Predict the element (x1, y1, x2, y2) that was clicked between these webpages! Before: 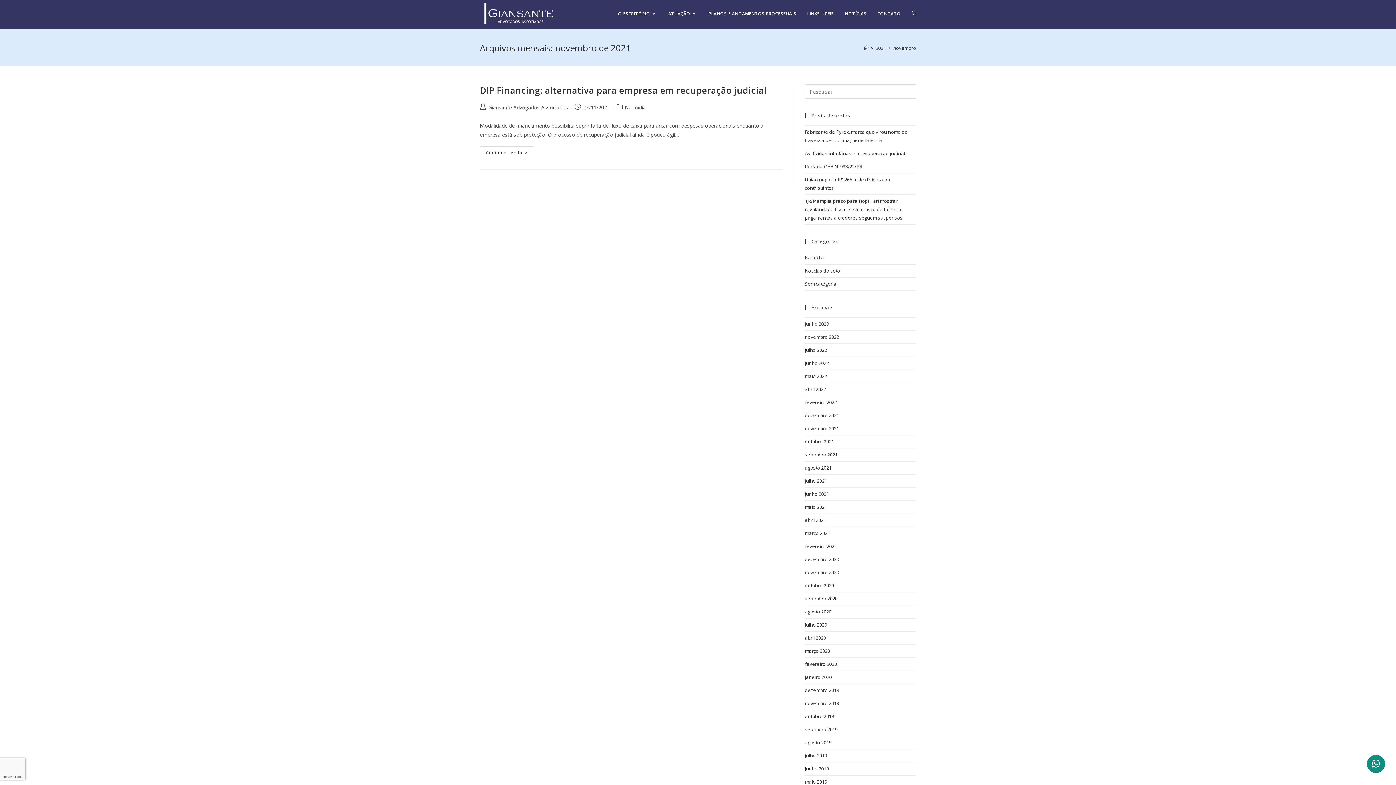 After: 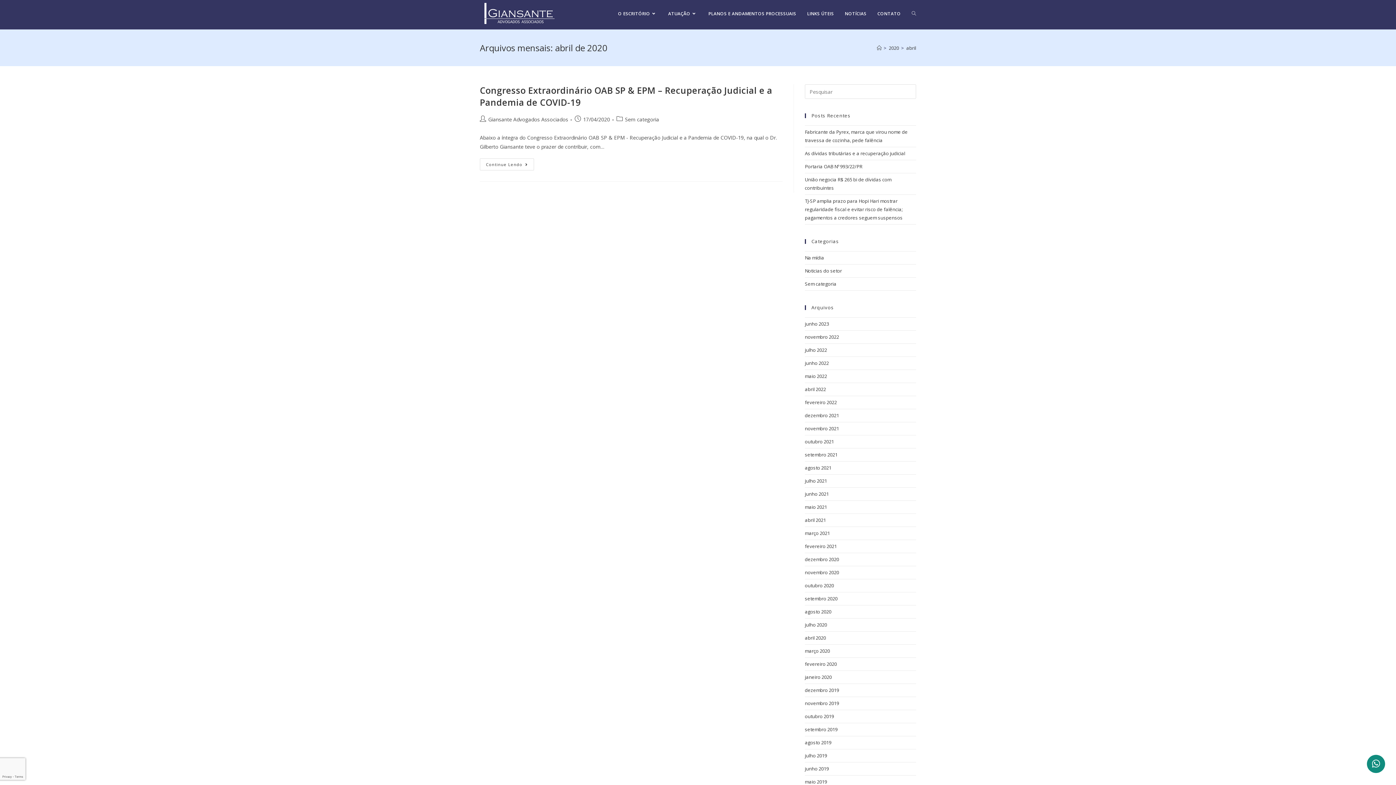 Action: label: abril 2020 bbox: (805, 634, 826, 641)